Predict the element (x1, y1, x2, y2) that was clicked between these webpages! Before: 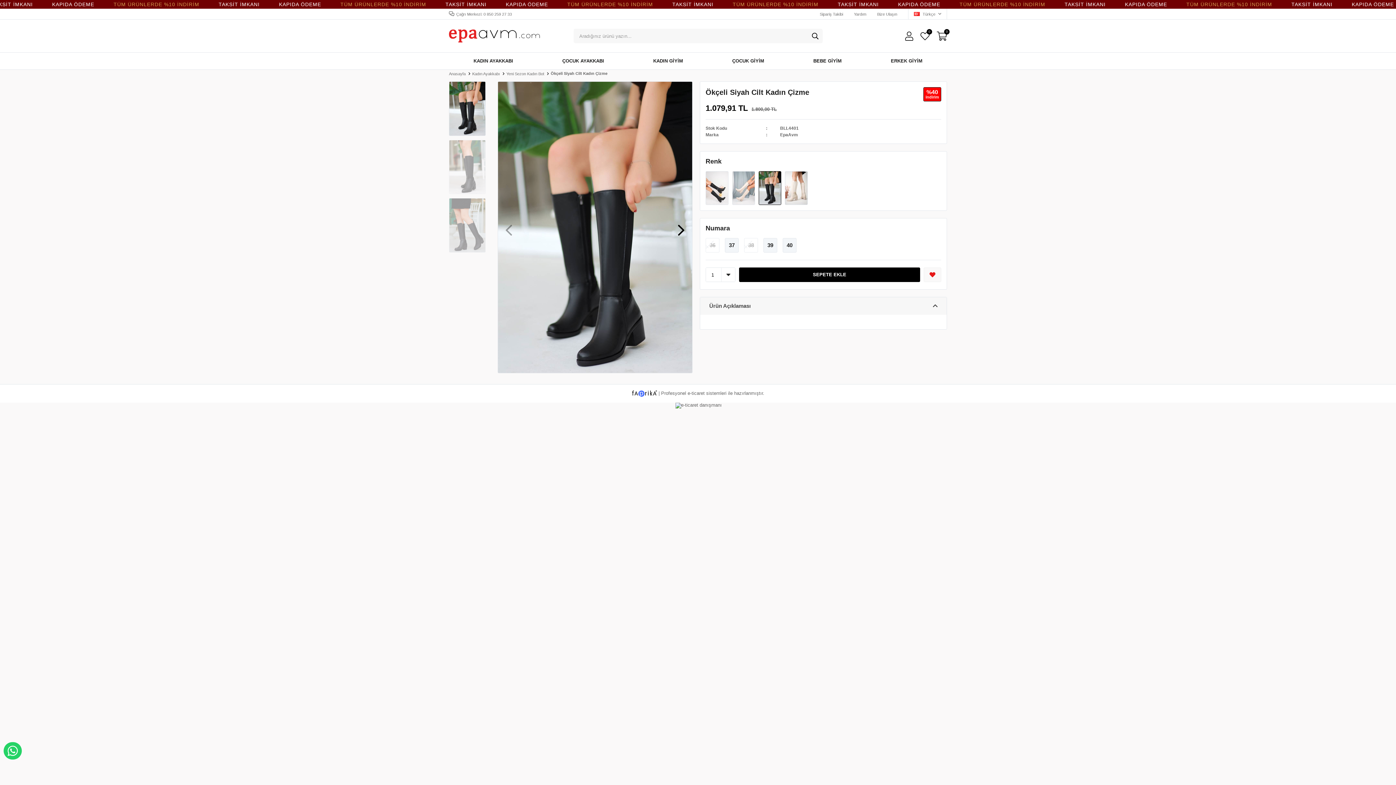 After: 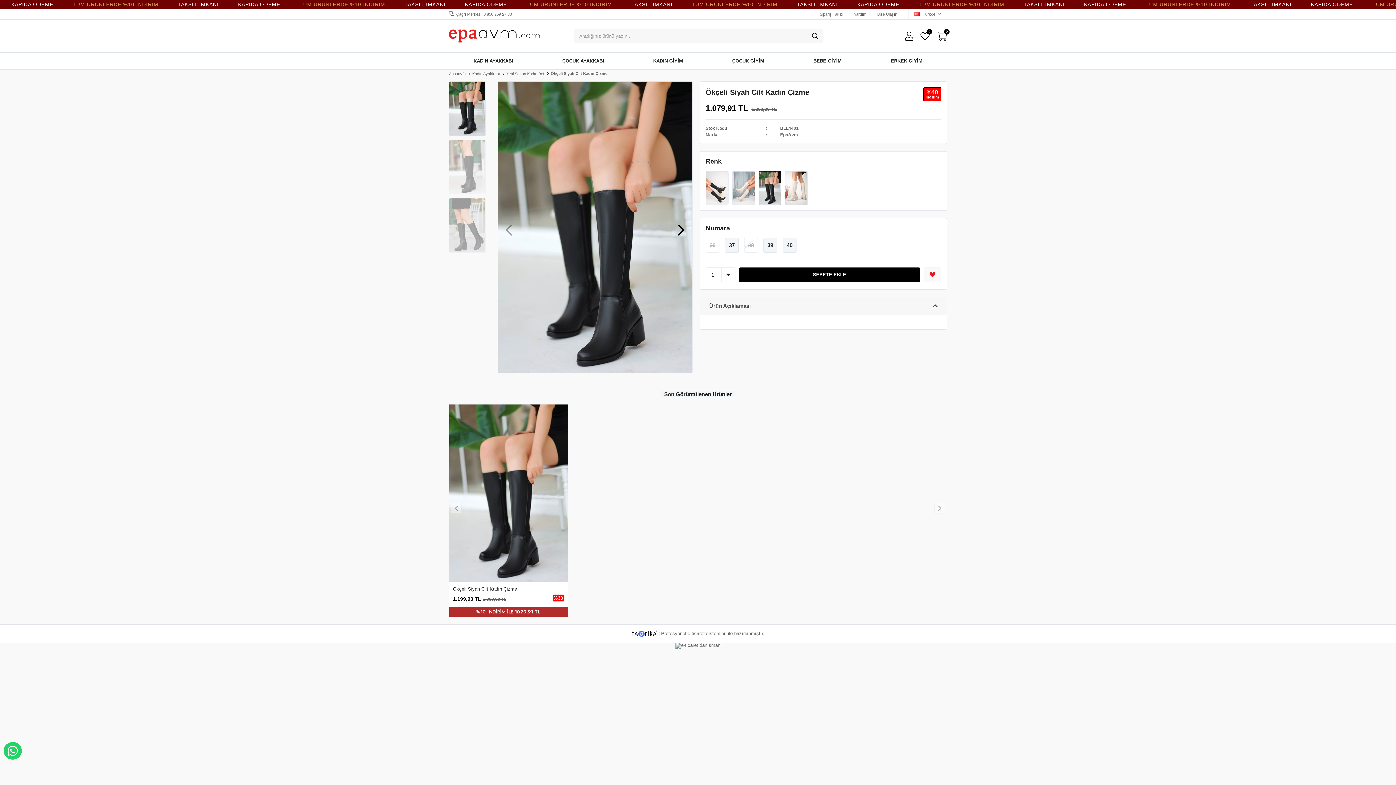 Action: label:   bbox: (757, 185, 784, 190)